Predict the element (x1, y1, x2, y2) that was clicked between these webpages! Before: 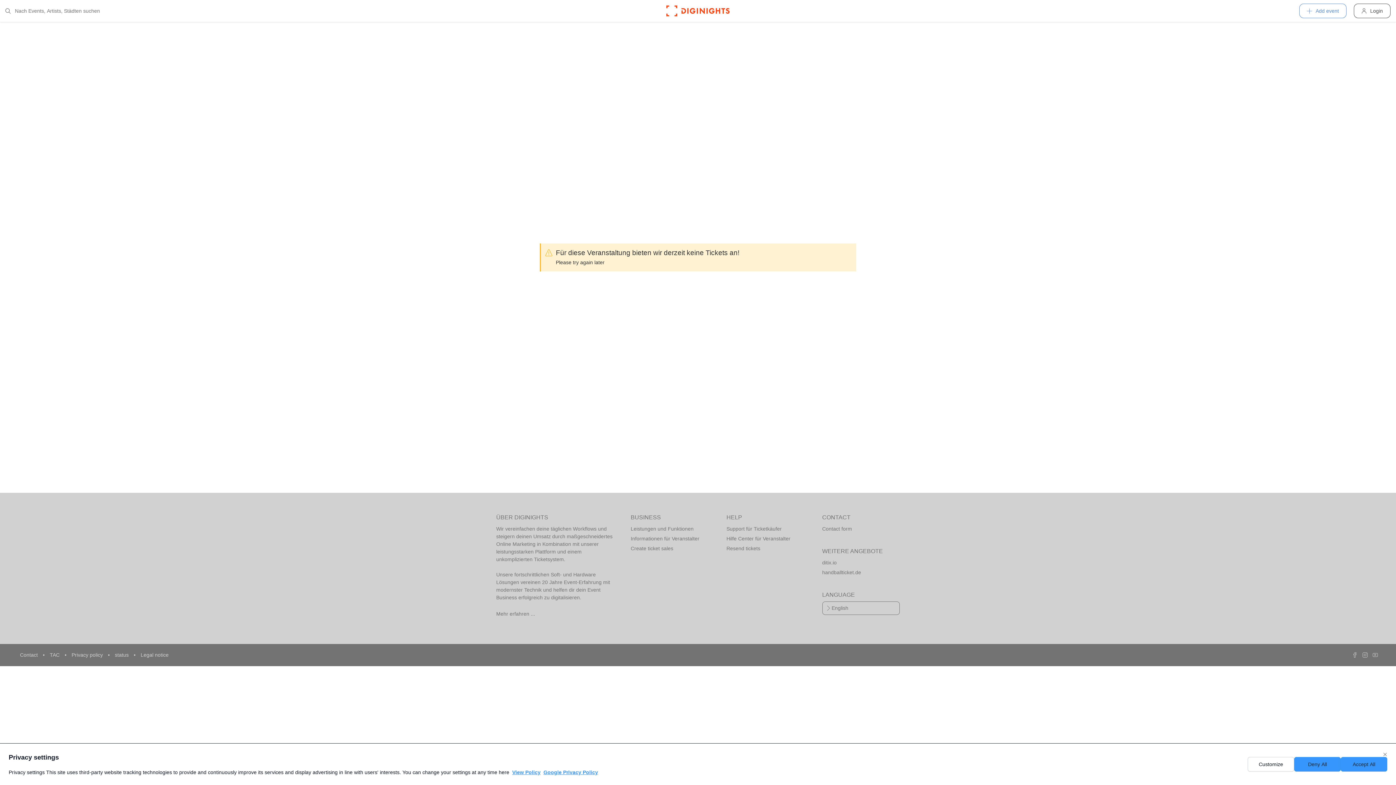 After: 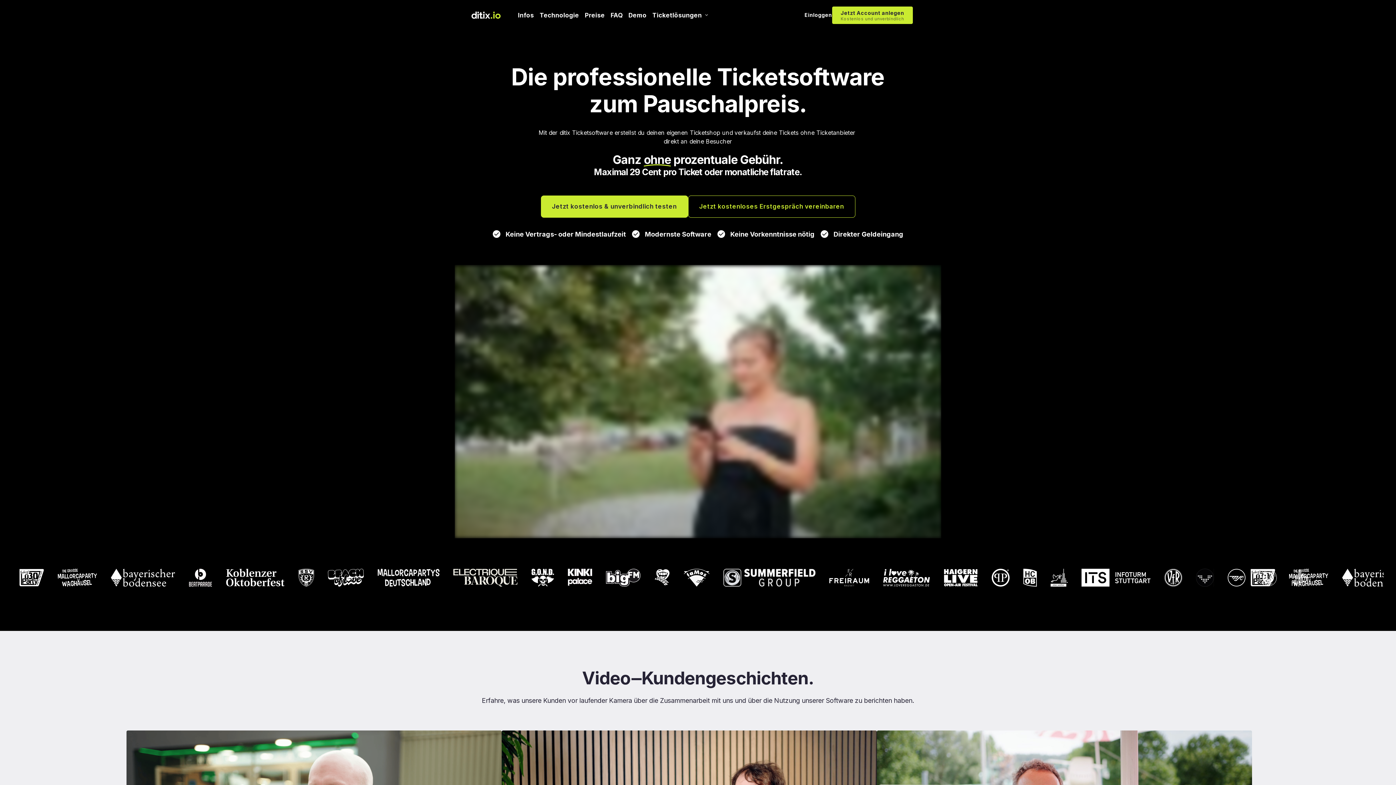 Action: bbox: (822, 558, 899, 568) label: ditix.io